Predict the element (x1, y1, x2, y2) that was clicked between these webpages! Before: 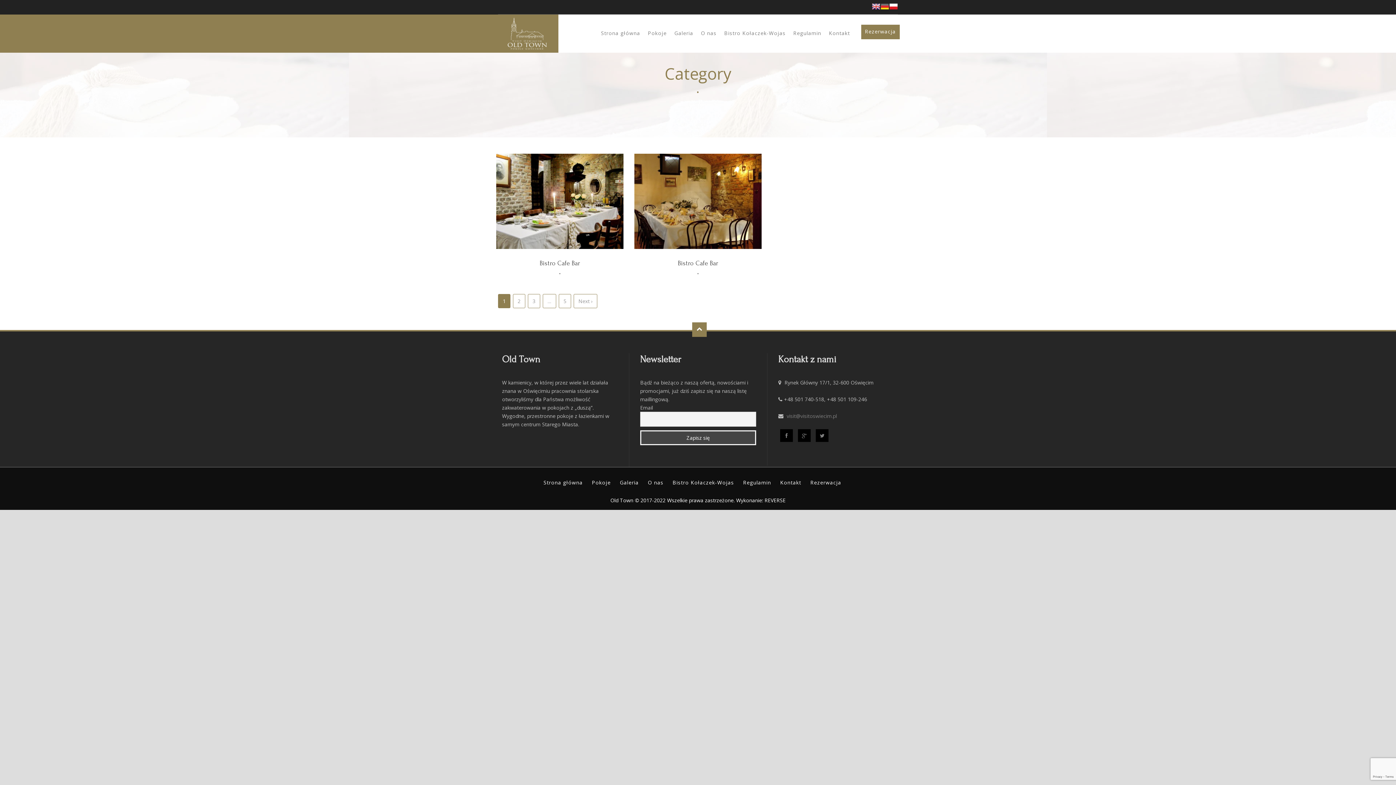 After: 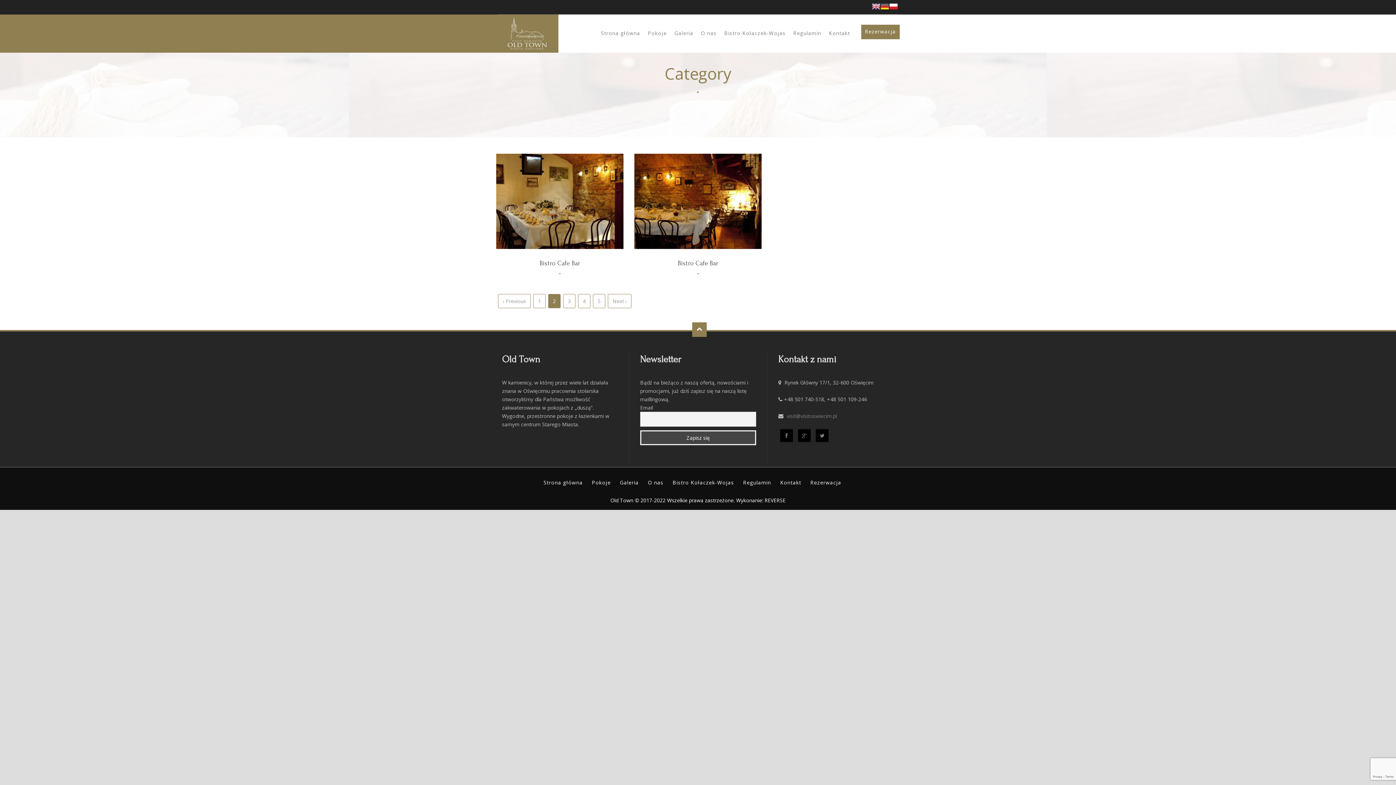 Action: label: Next › bbox: (573, 294, 597, 308)